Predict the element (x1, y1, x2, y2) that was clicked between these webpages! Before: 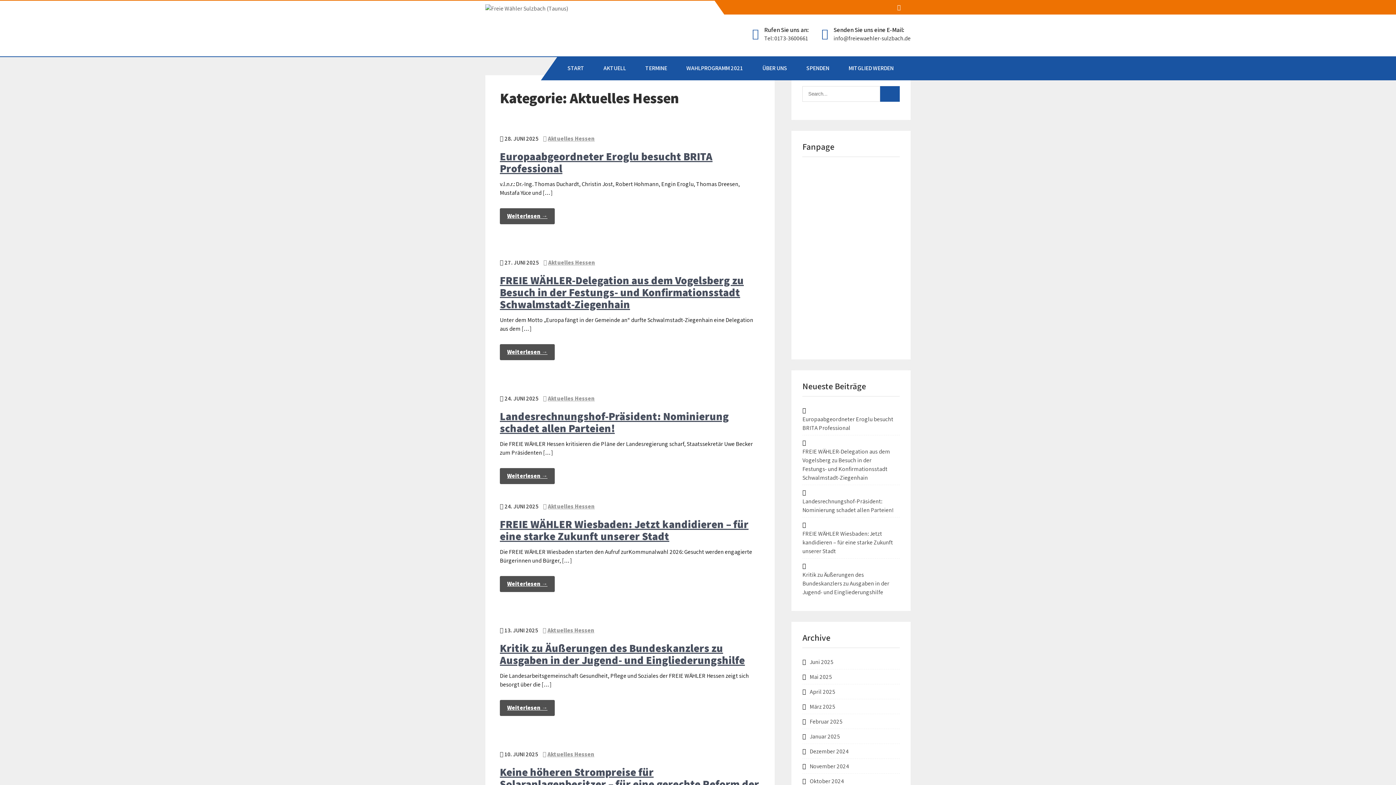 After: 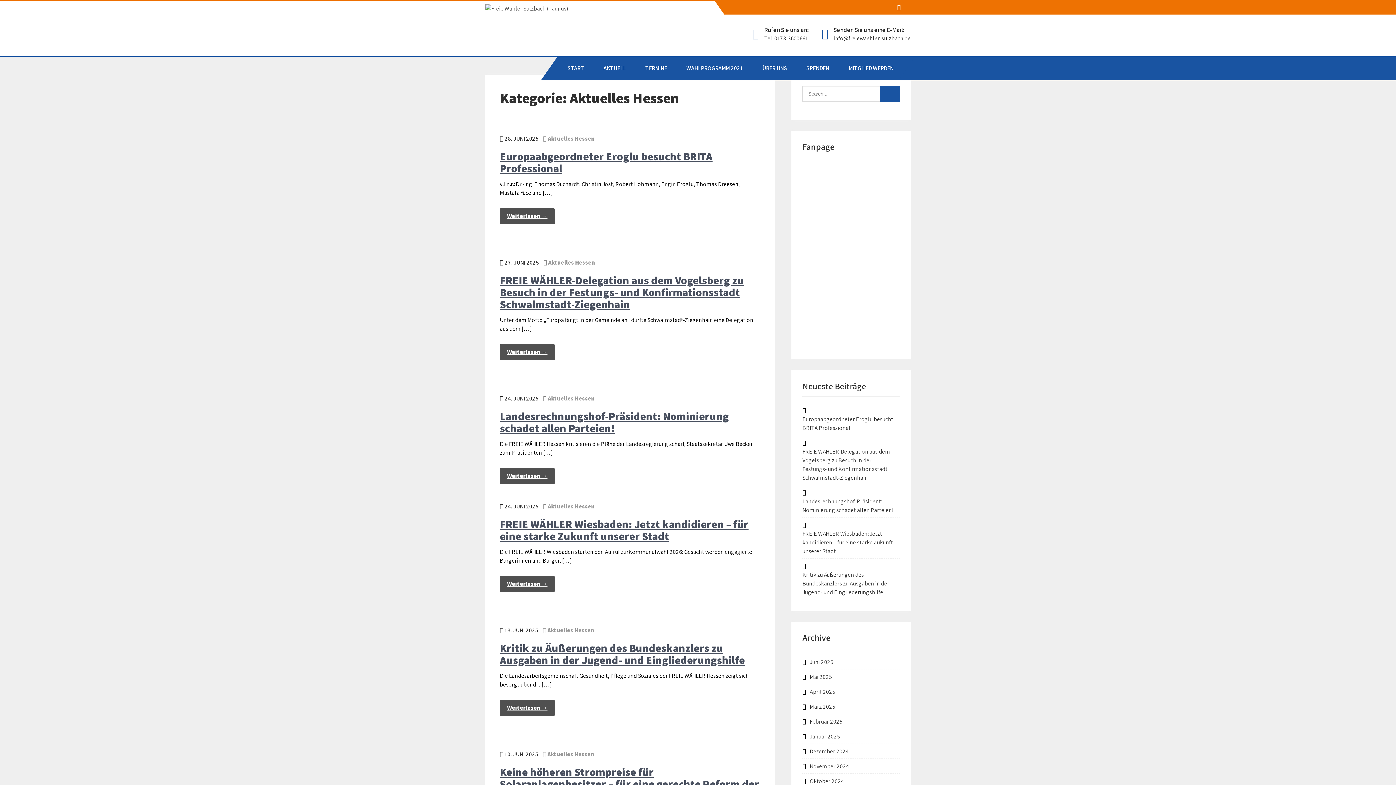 Action: bbox: (548, 394, 594, 402) label: Aktuelles Hessen